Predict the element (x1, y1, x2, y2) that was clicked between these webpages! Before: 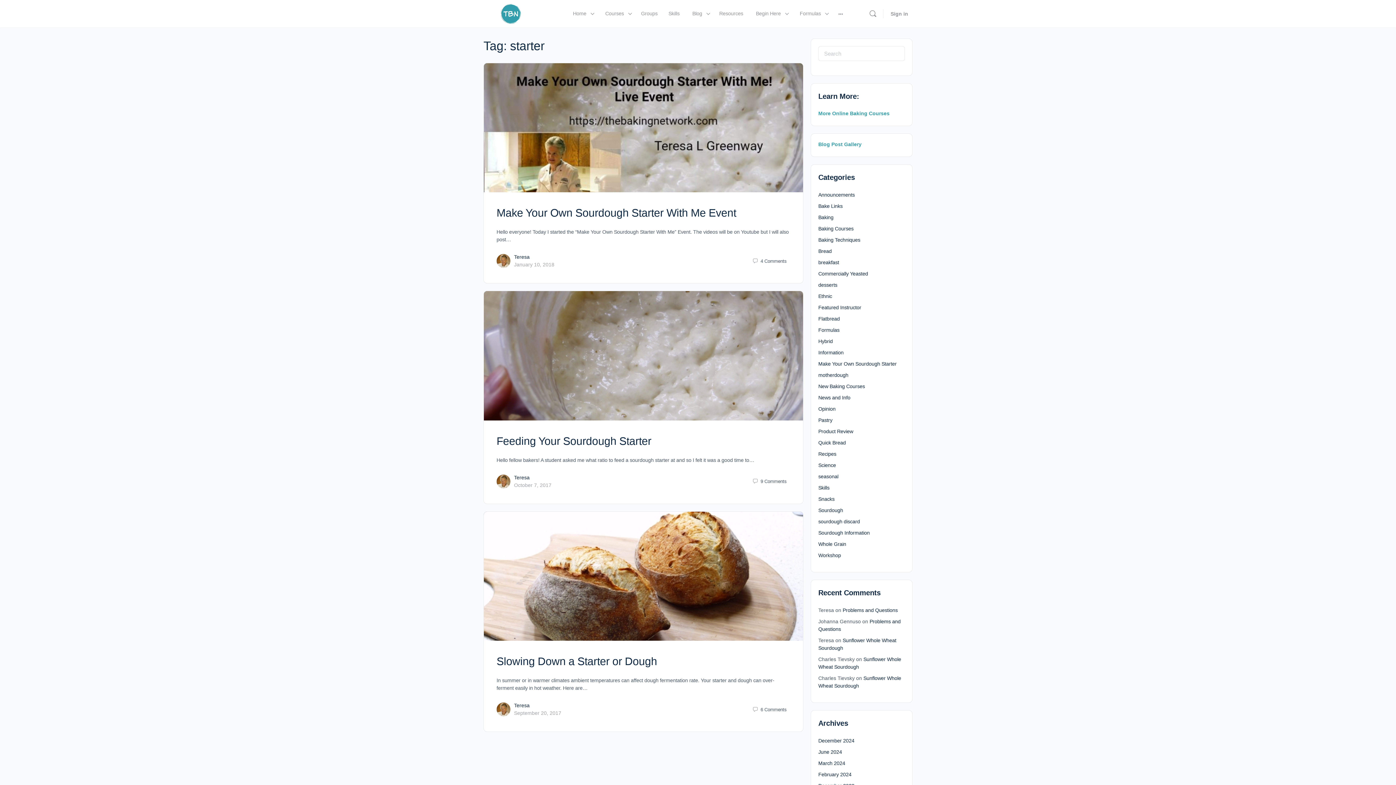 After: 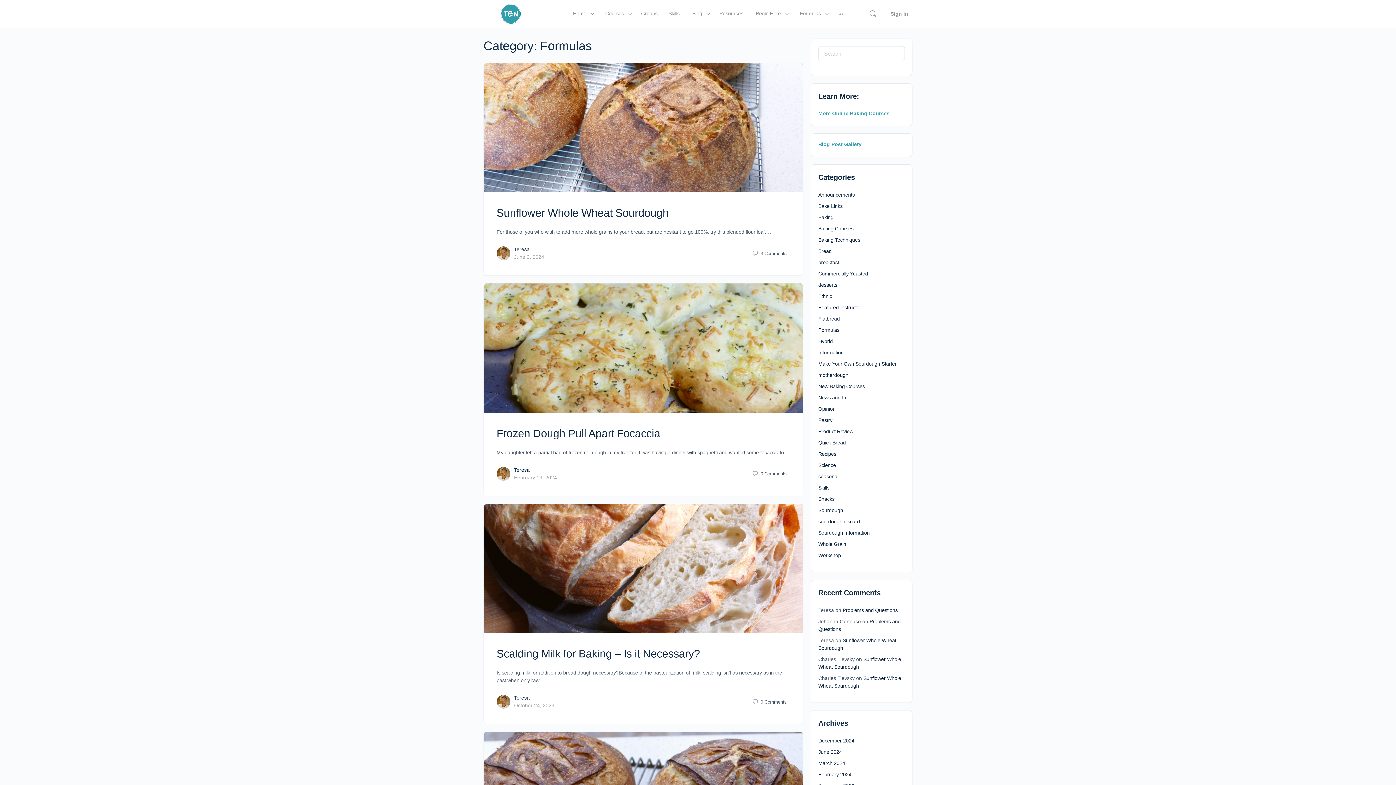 Action: label: Formulas bbox: (818, 327, 839, 333)